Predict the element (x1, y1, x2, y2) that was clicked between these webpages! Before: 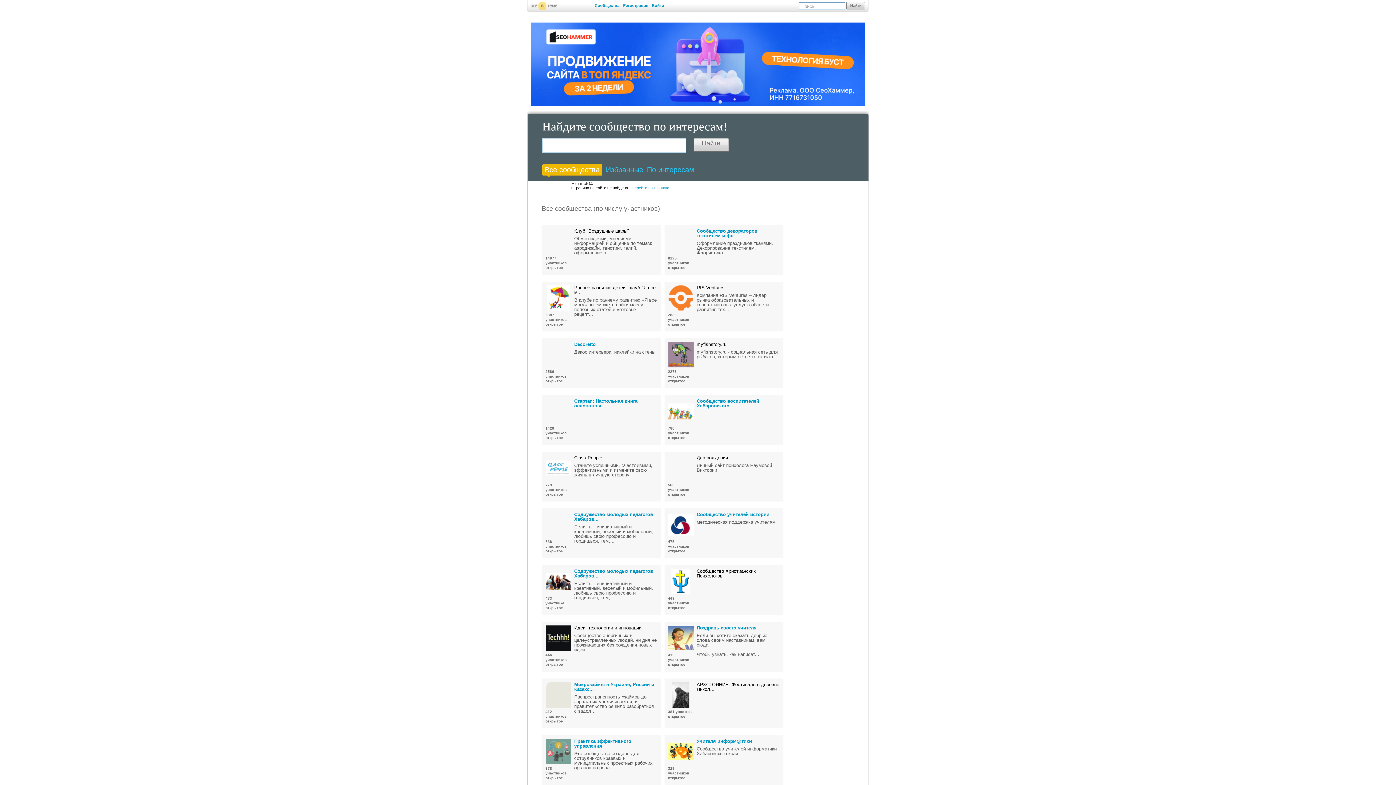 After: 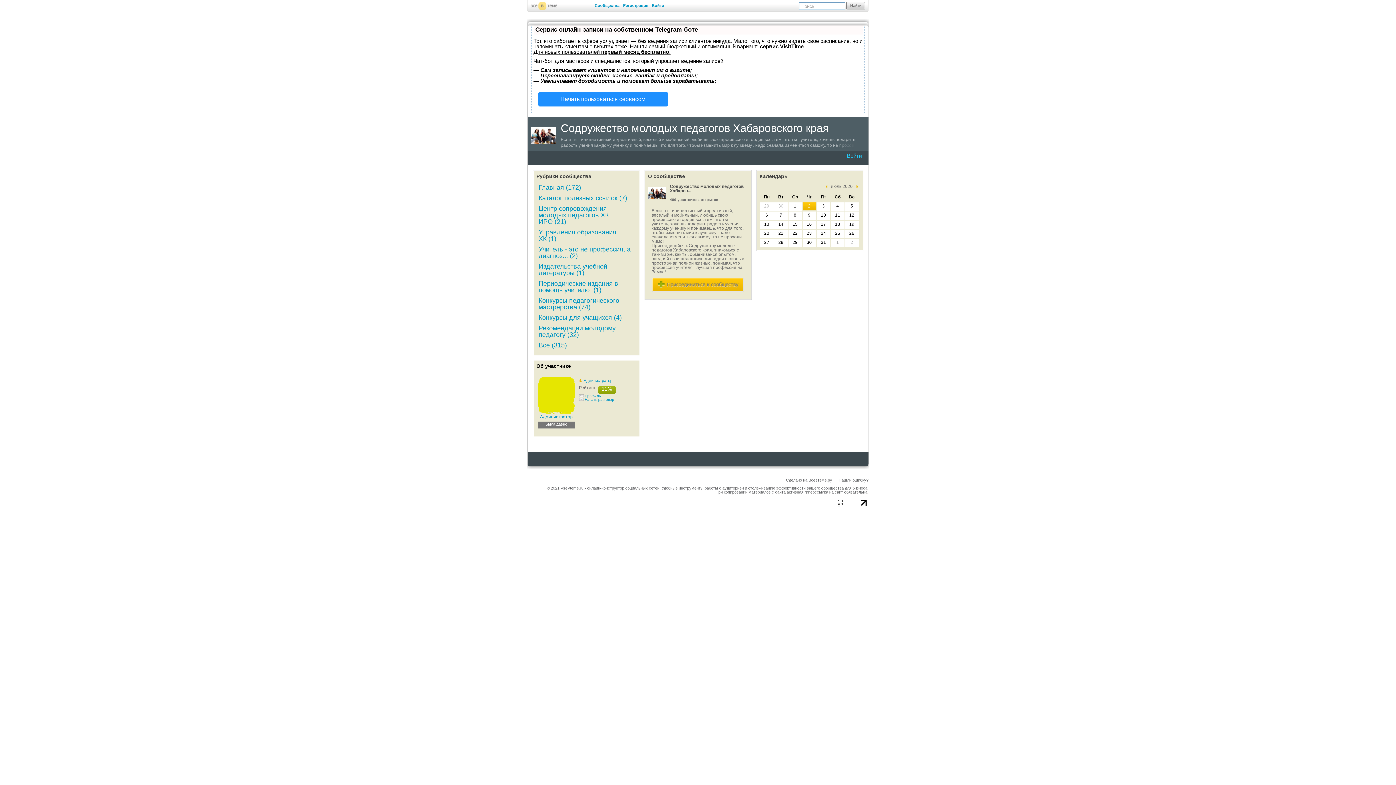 Action: bbox: (545, 569, 571, 594)